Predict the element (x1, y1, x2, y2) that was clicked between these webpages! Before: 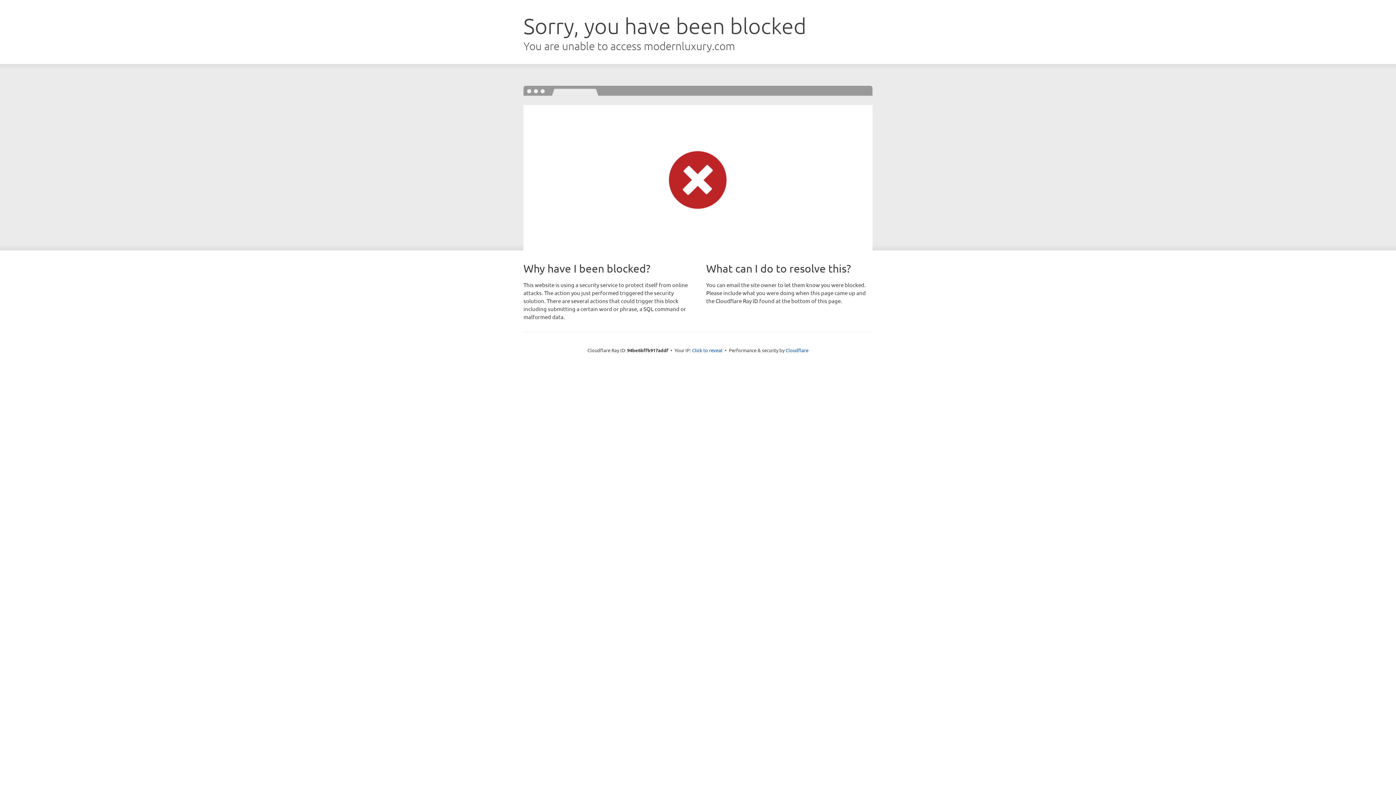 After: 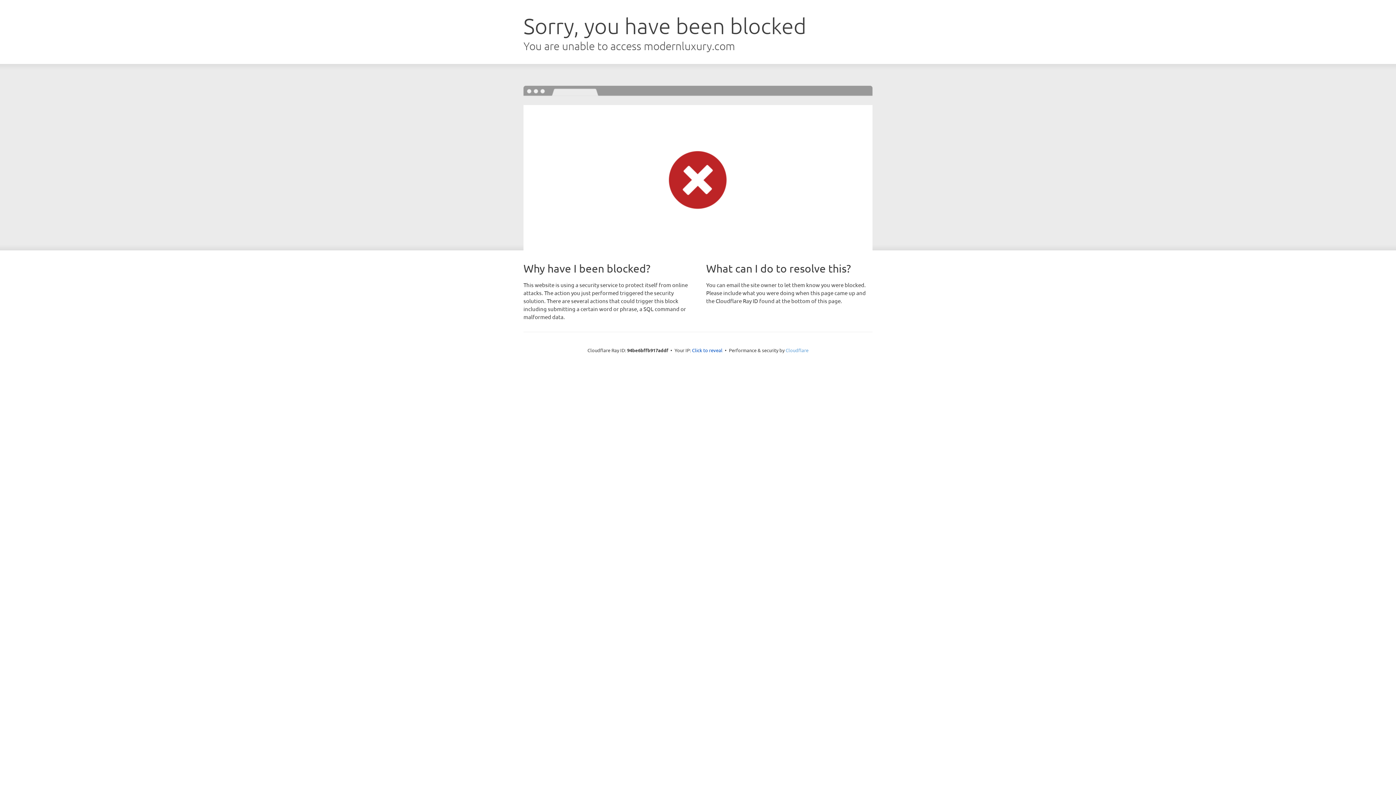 Action: bbox: (785, 347, 808, 353) label: Cloudflare